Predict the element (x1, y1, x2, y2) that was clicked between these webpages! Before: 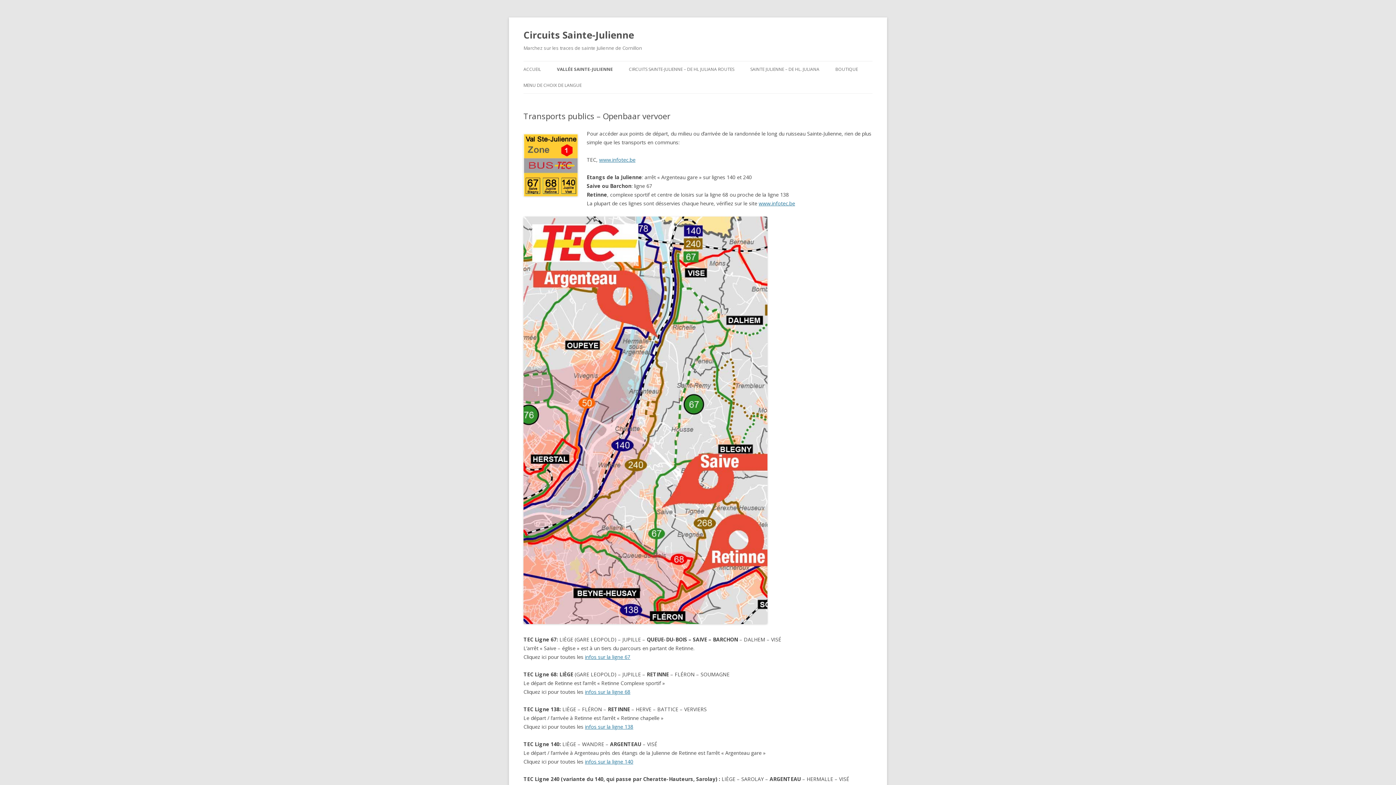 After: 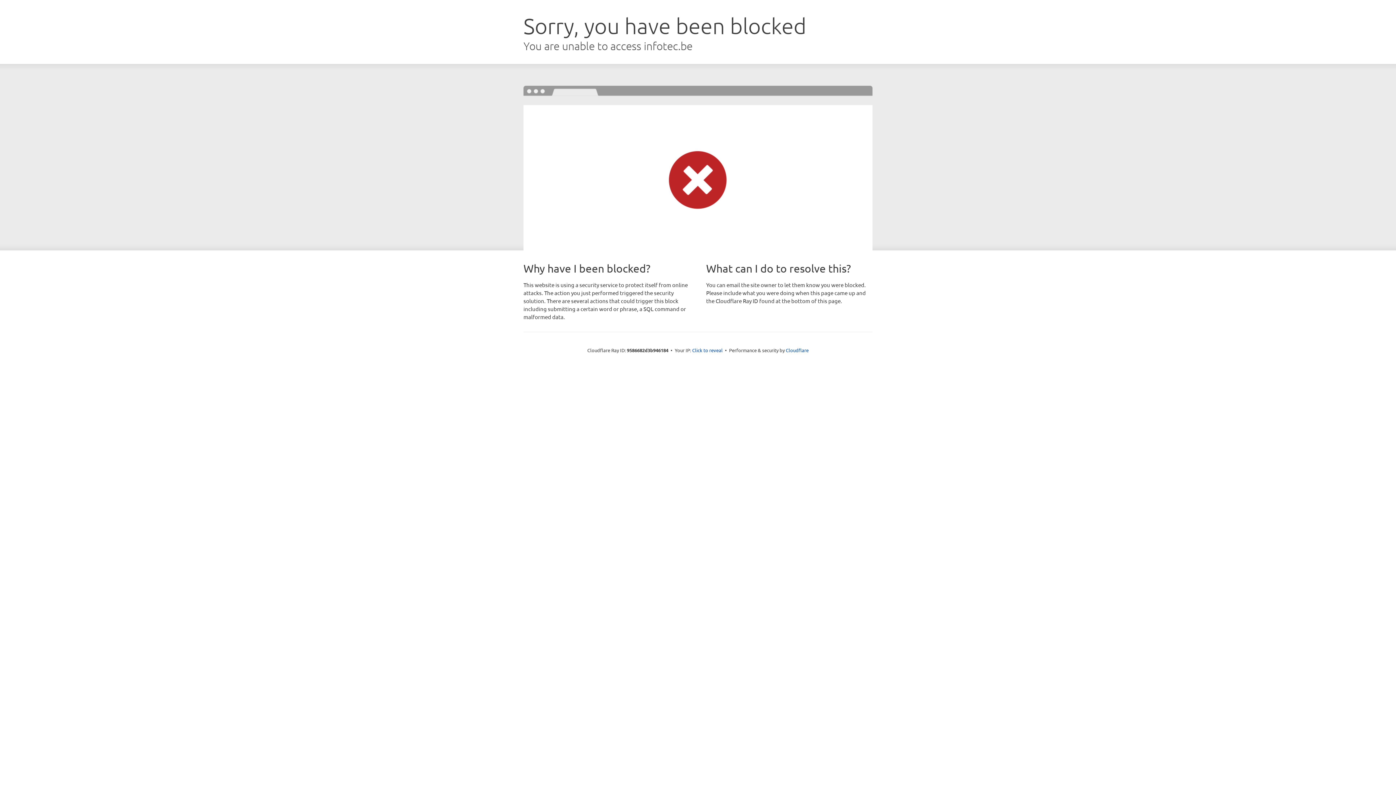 Action: label: infos sur la ligne 67 bbox: (585, 653, 630, 660)